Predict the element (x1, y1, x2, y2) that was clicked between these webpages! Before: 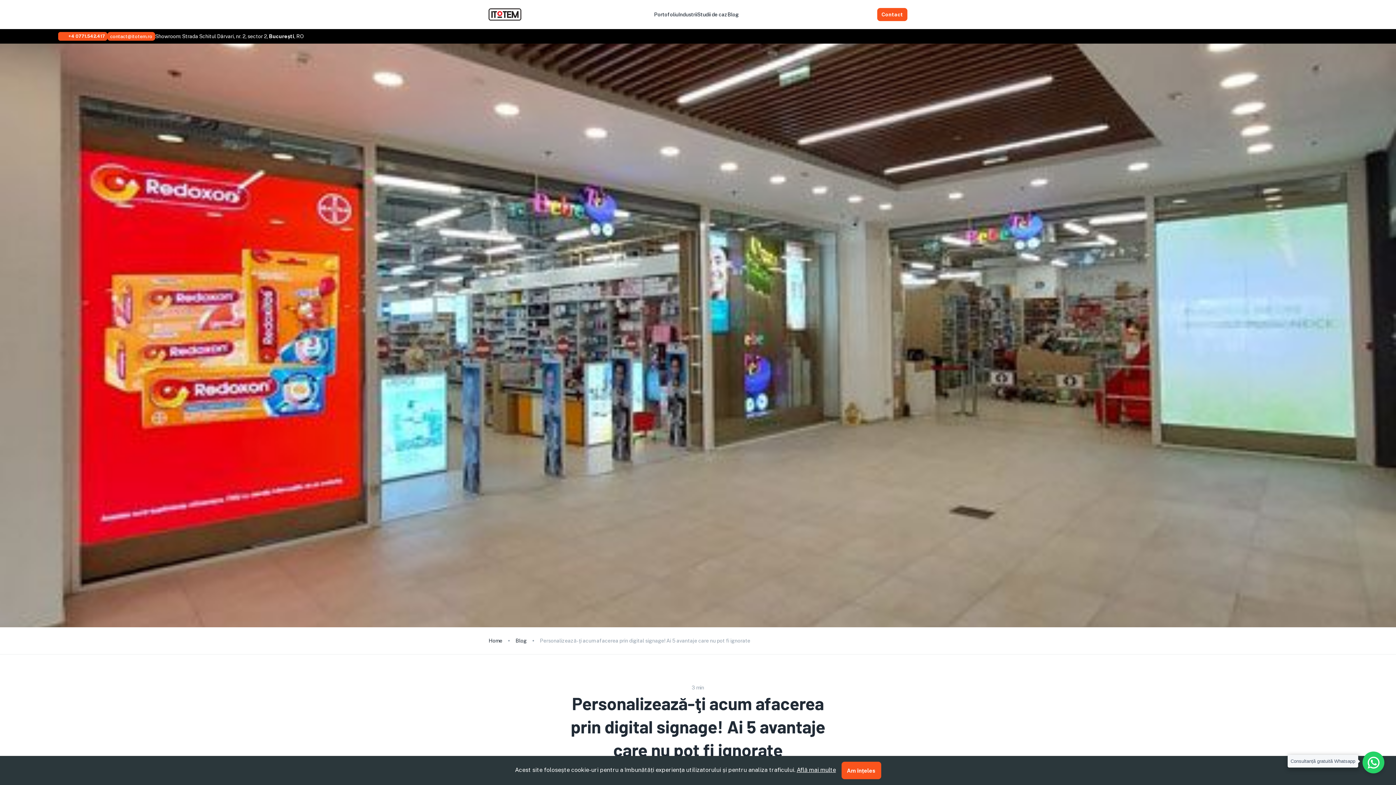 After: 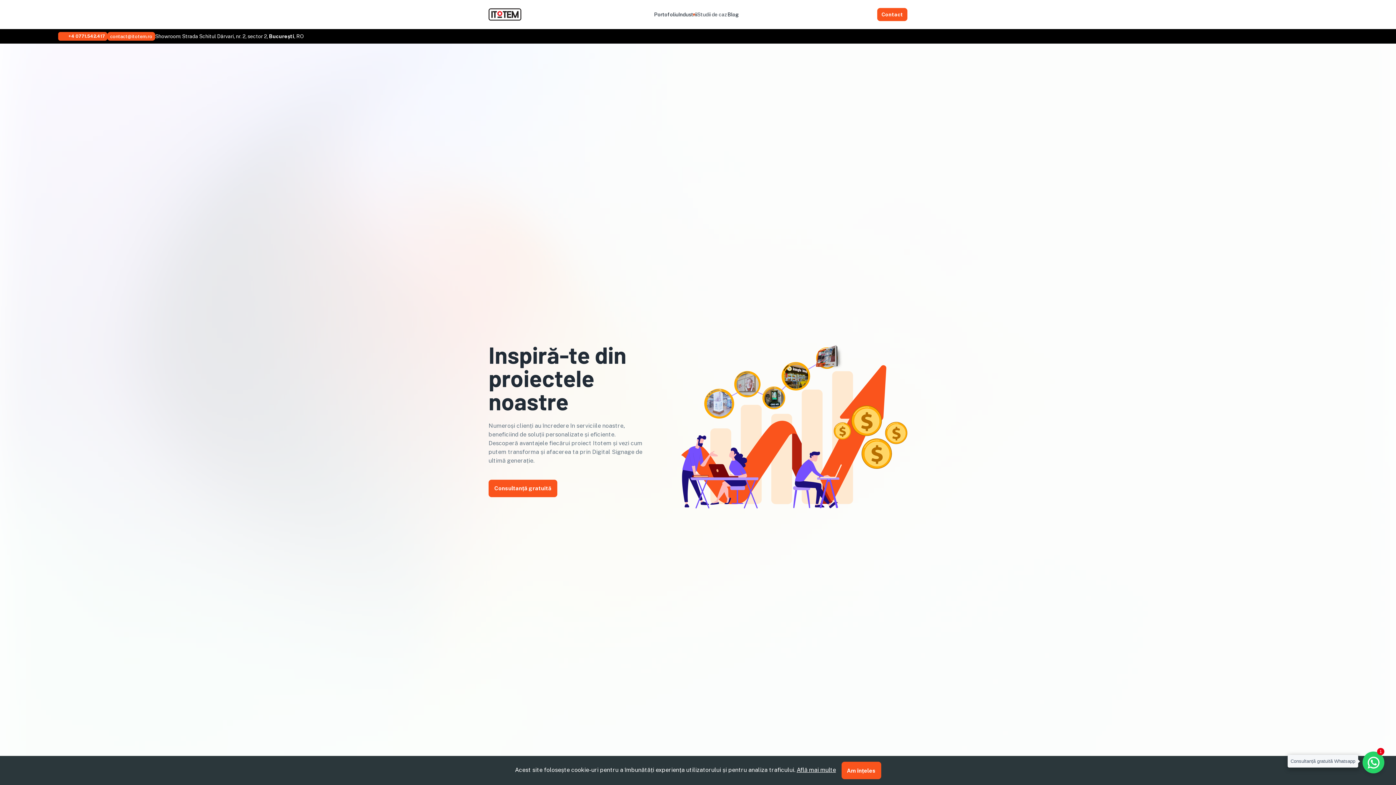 Action: label: Studii de caz bbox: (697, 0, 727, 29)